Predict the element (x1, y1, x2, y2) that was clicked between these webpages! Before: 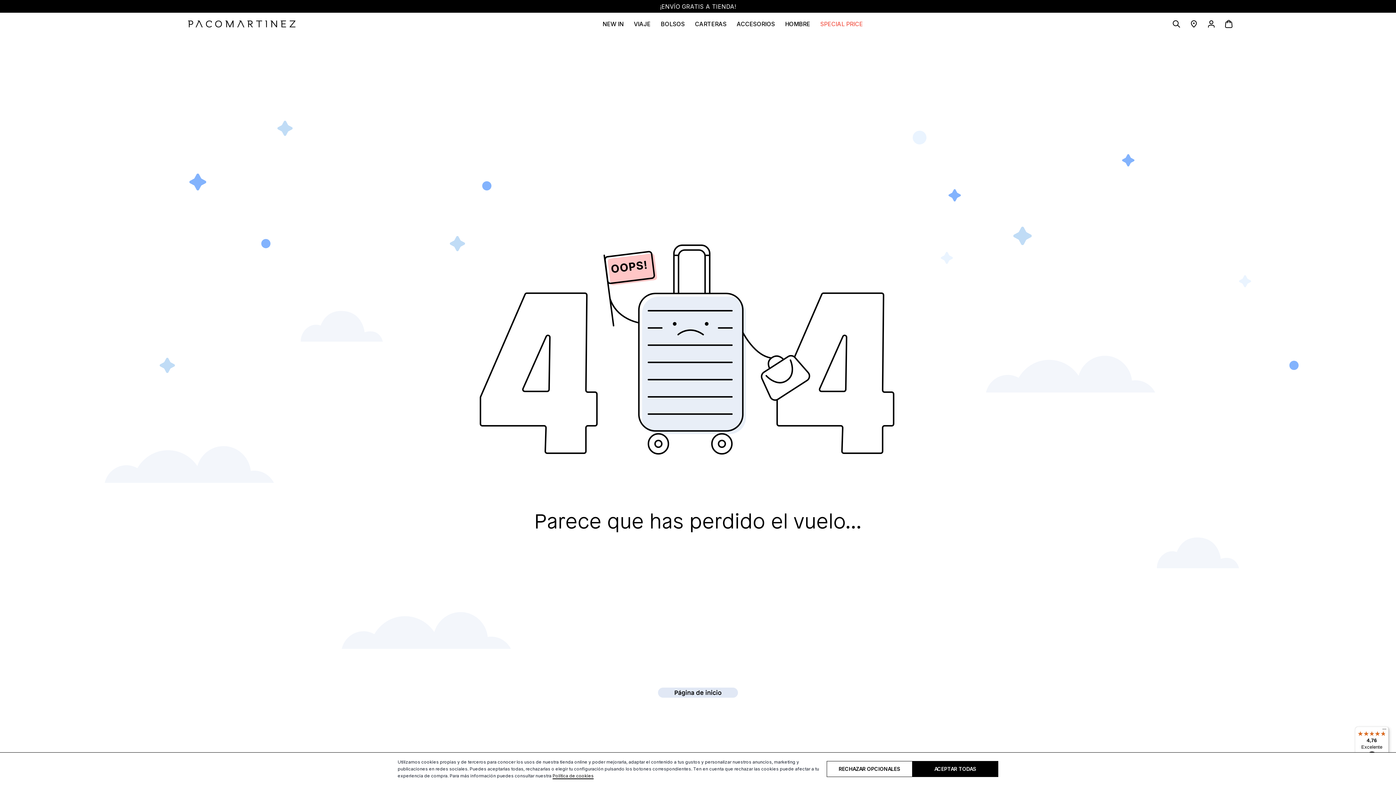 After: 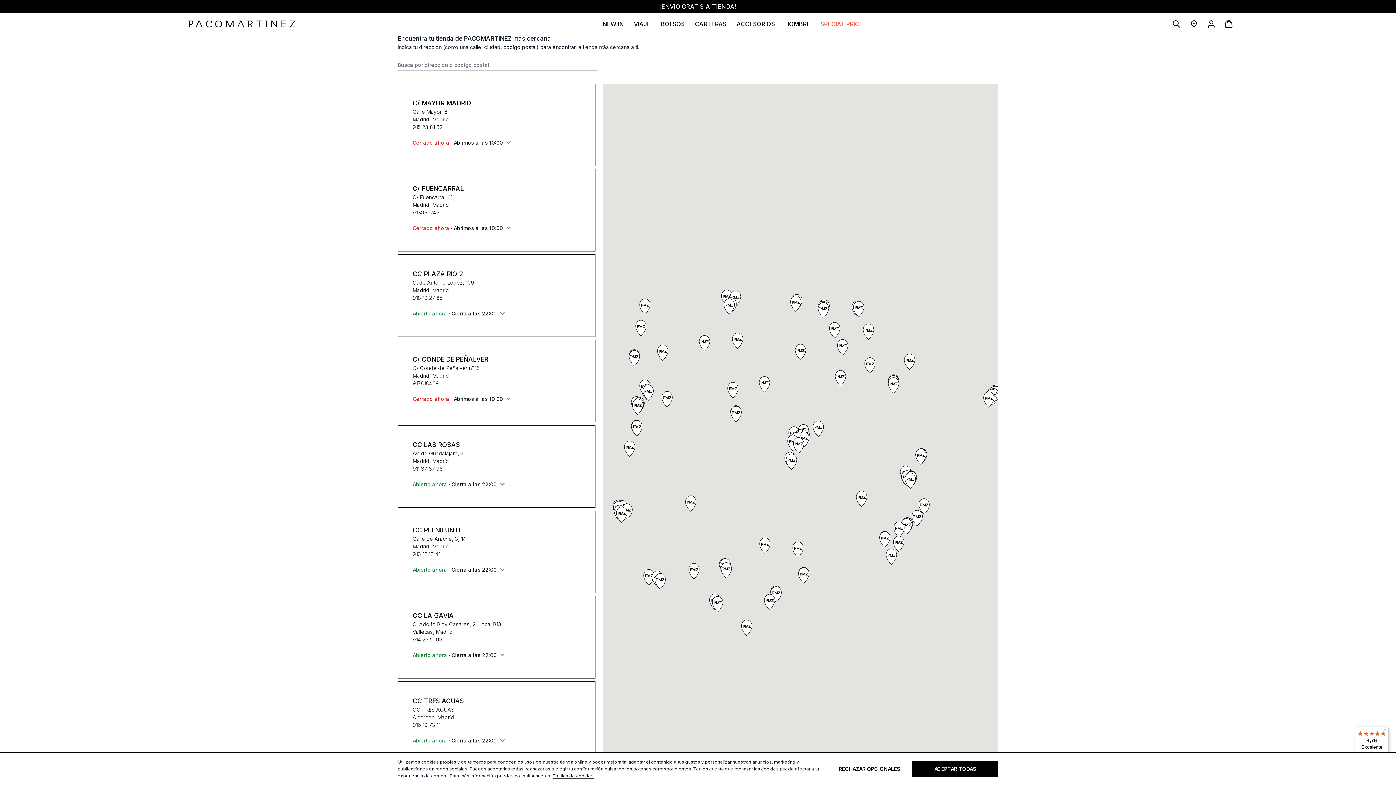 Action: label: Tiendas bbox: (666, 656, 688, 665)